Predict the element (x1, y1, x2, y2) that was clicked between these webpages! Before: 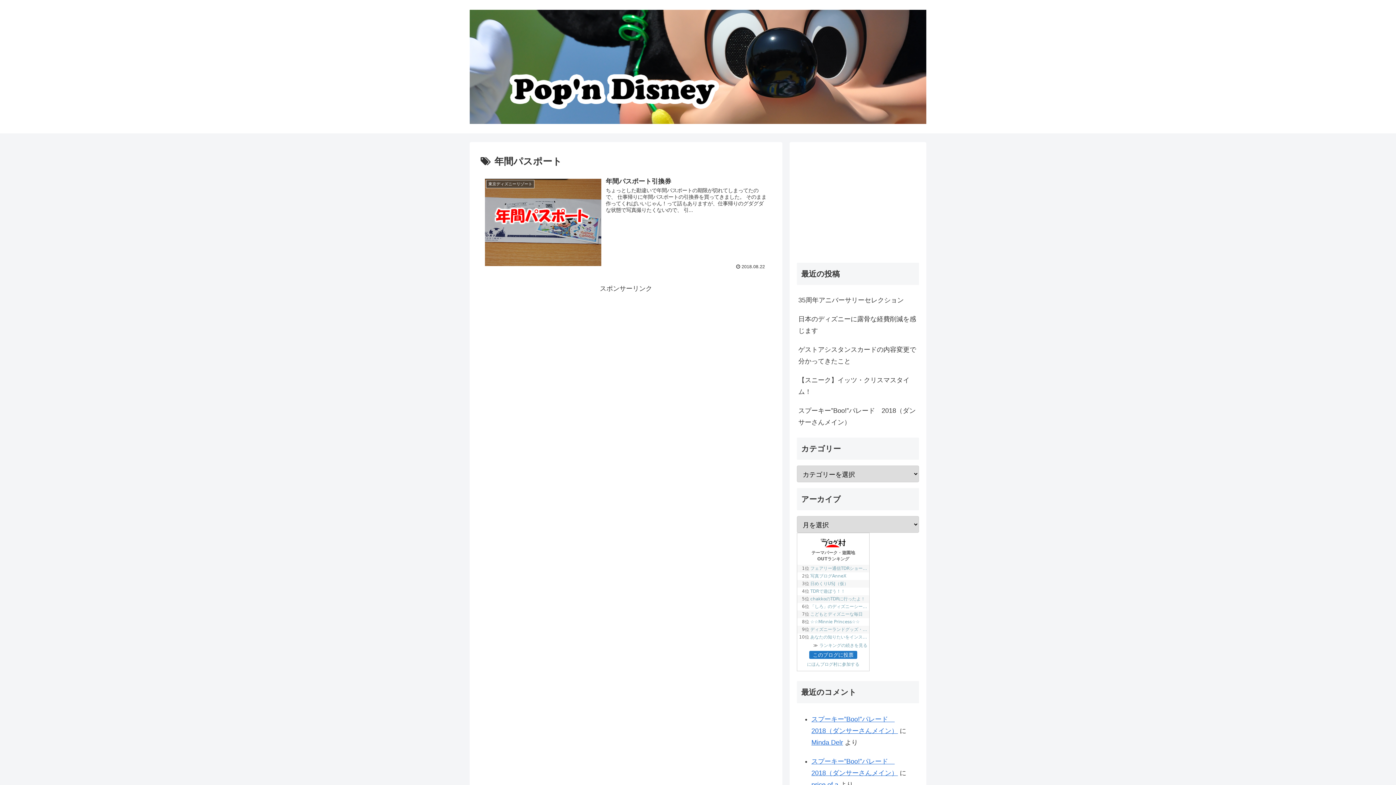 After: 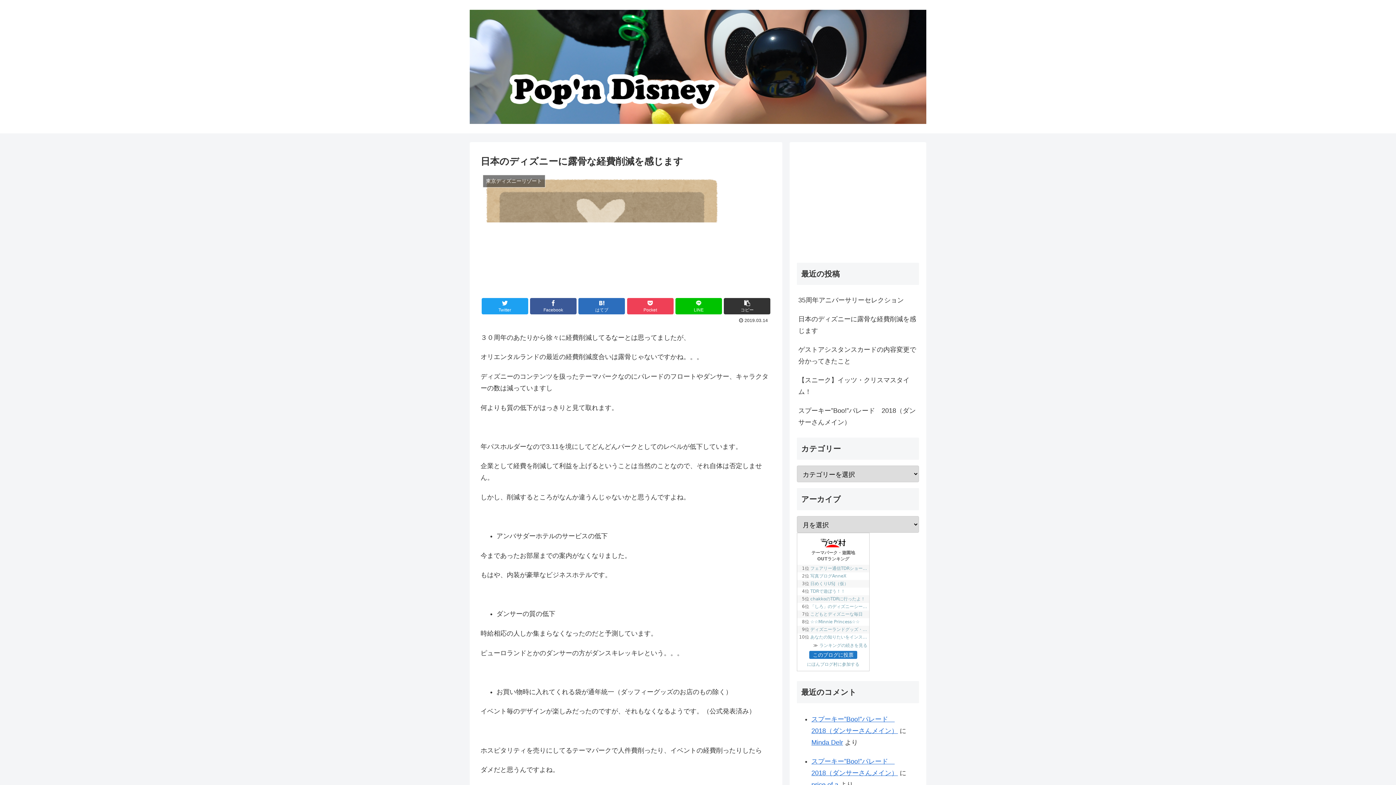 Action: bbox: (797, 309, 919, 340) label: 日本のディズニーに露骨な経費削減を感じます